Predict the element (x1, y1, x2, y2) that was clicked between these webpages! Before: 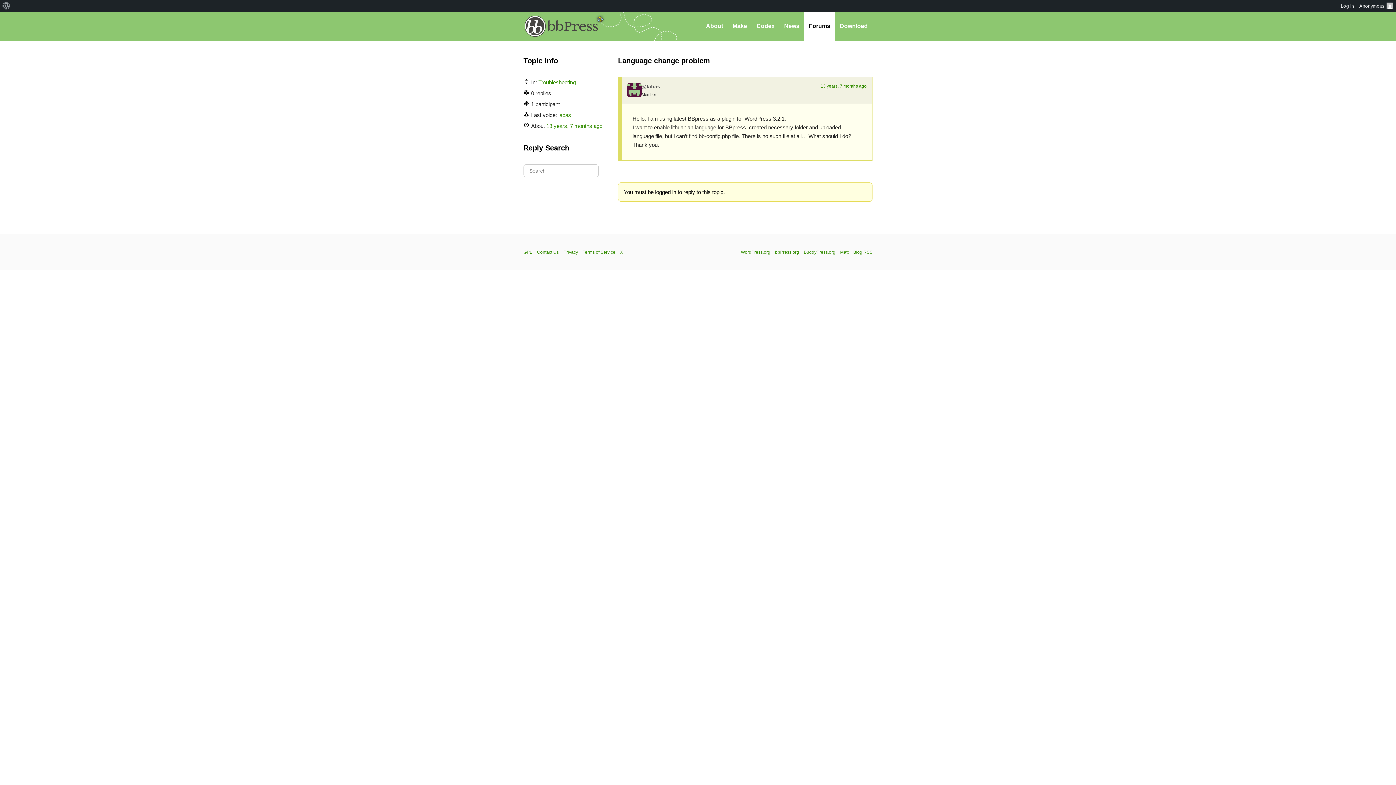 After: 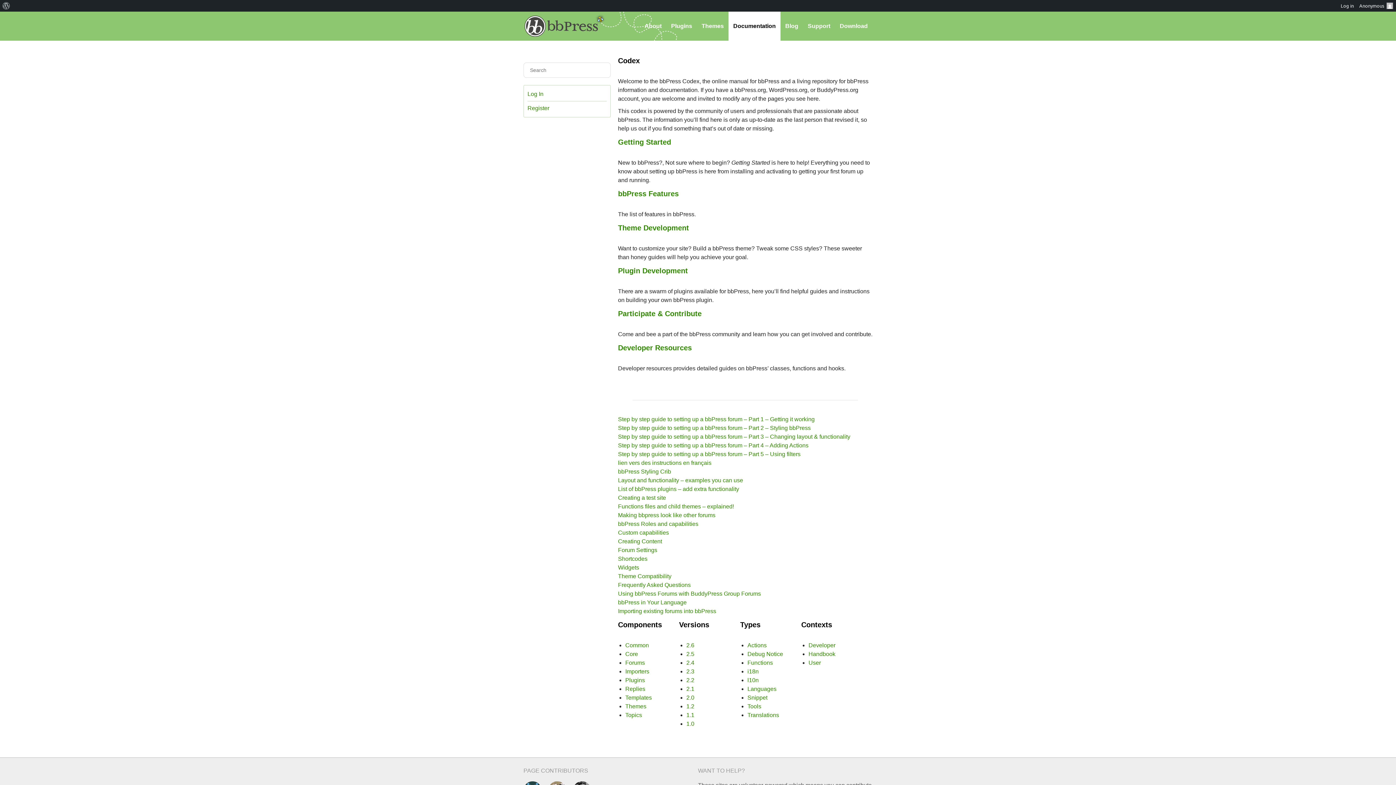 Action: bbox: (752, 11, 779, 40) label: Codex